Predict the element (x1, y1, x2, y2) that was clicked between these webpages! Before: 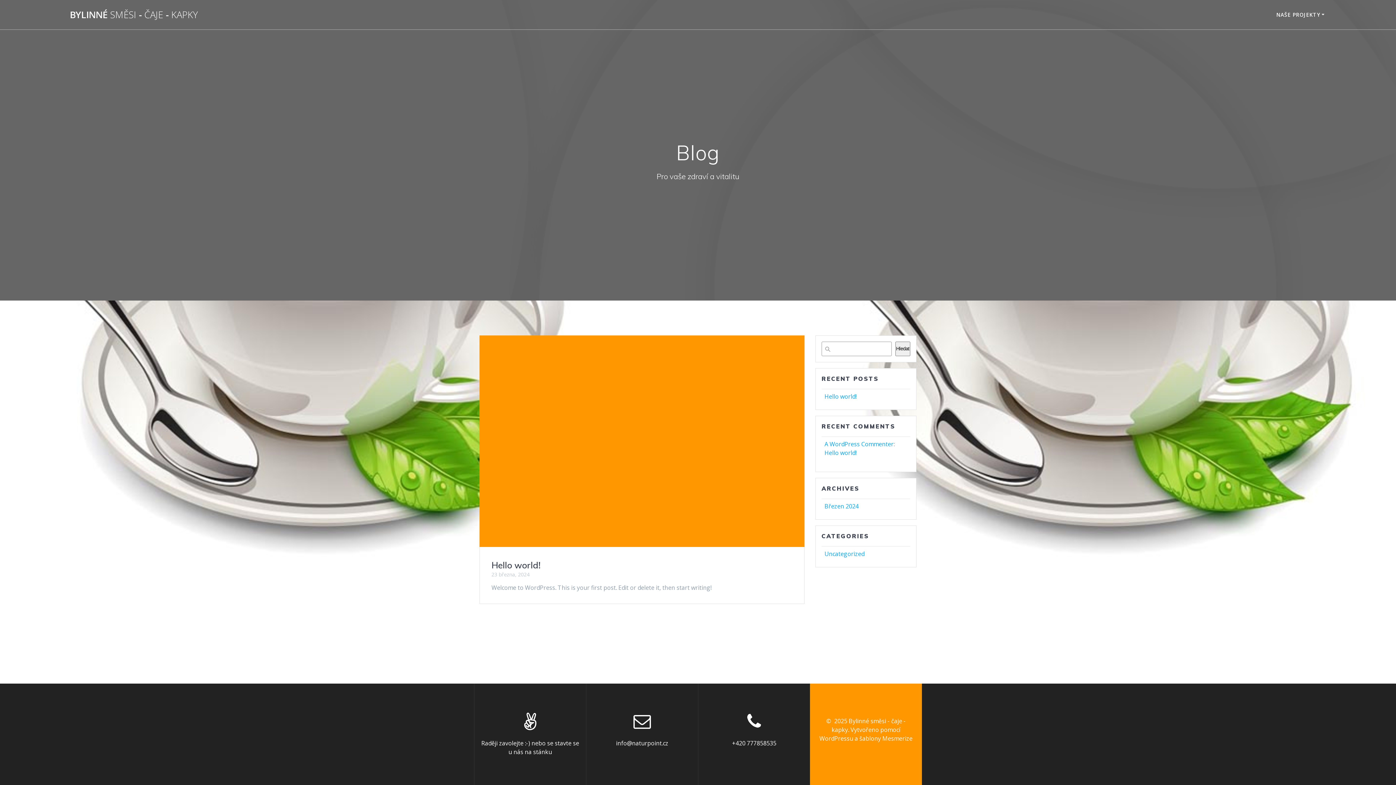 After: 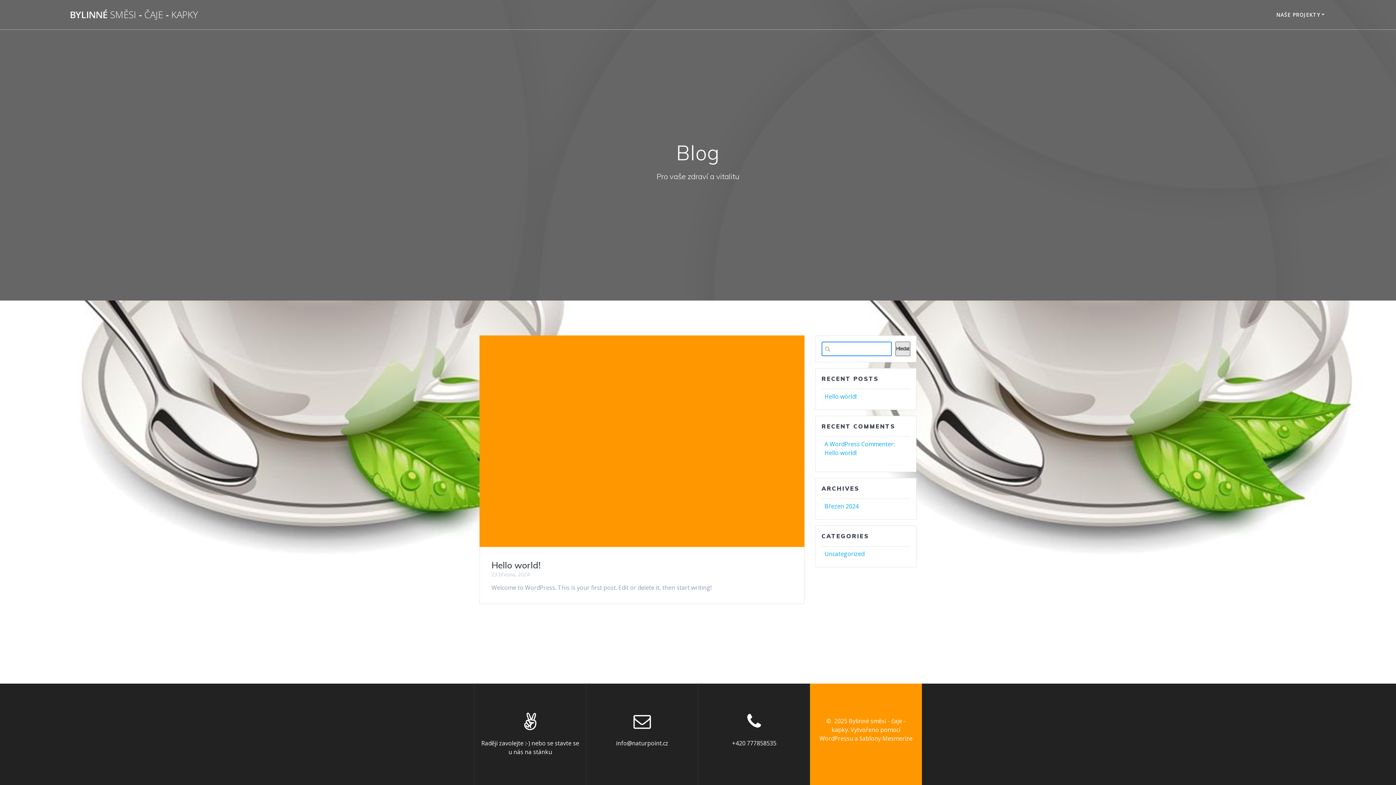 Action: bbox: (895, 341, 910, 356) label: Hledat